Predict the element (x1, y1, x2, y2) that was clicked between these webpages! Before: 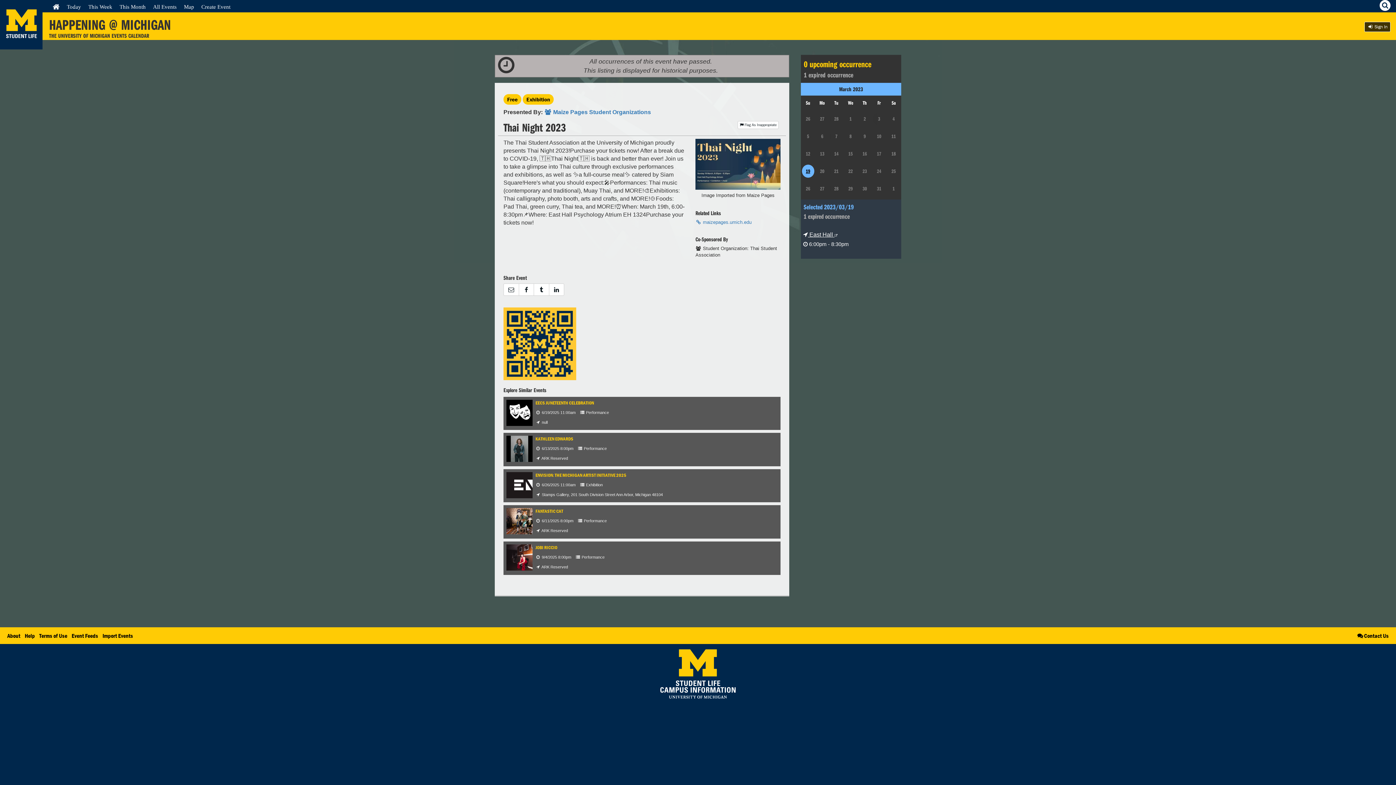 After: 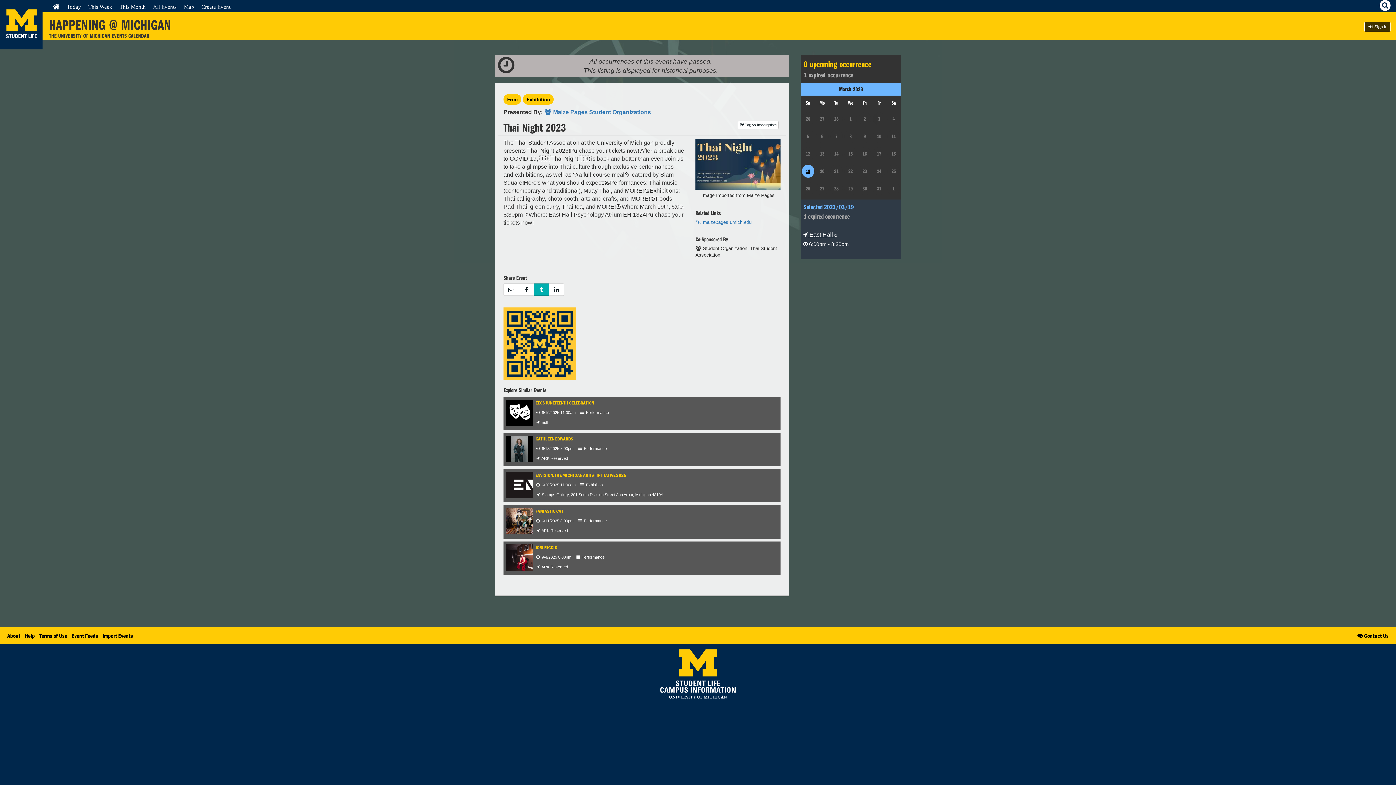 Action: bbox: (533, 283, 548, 295)